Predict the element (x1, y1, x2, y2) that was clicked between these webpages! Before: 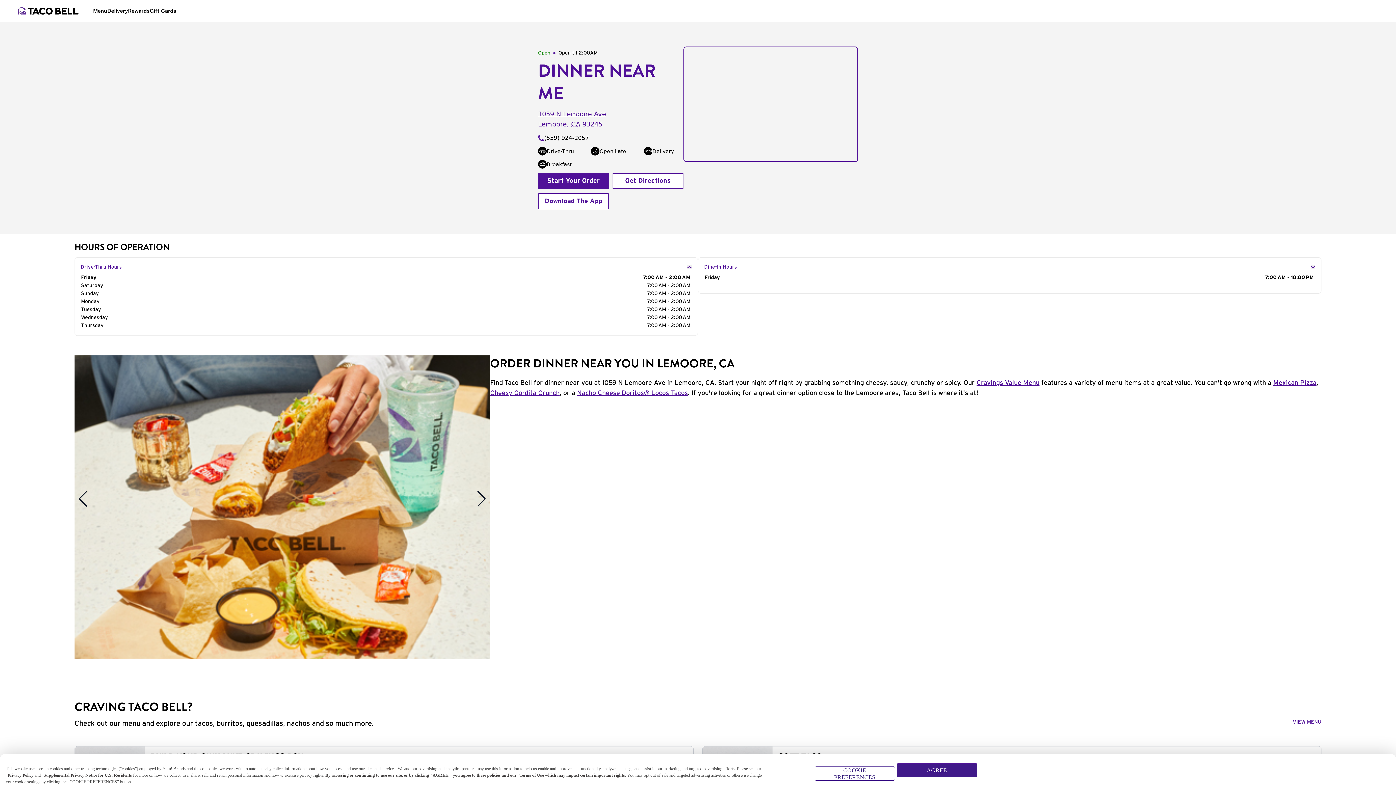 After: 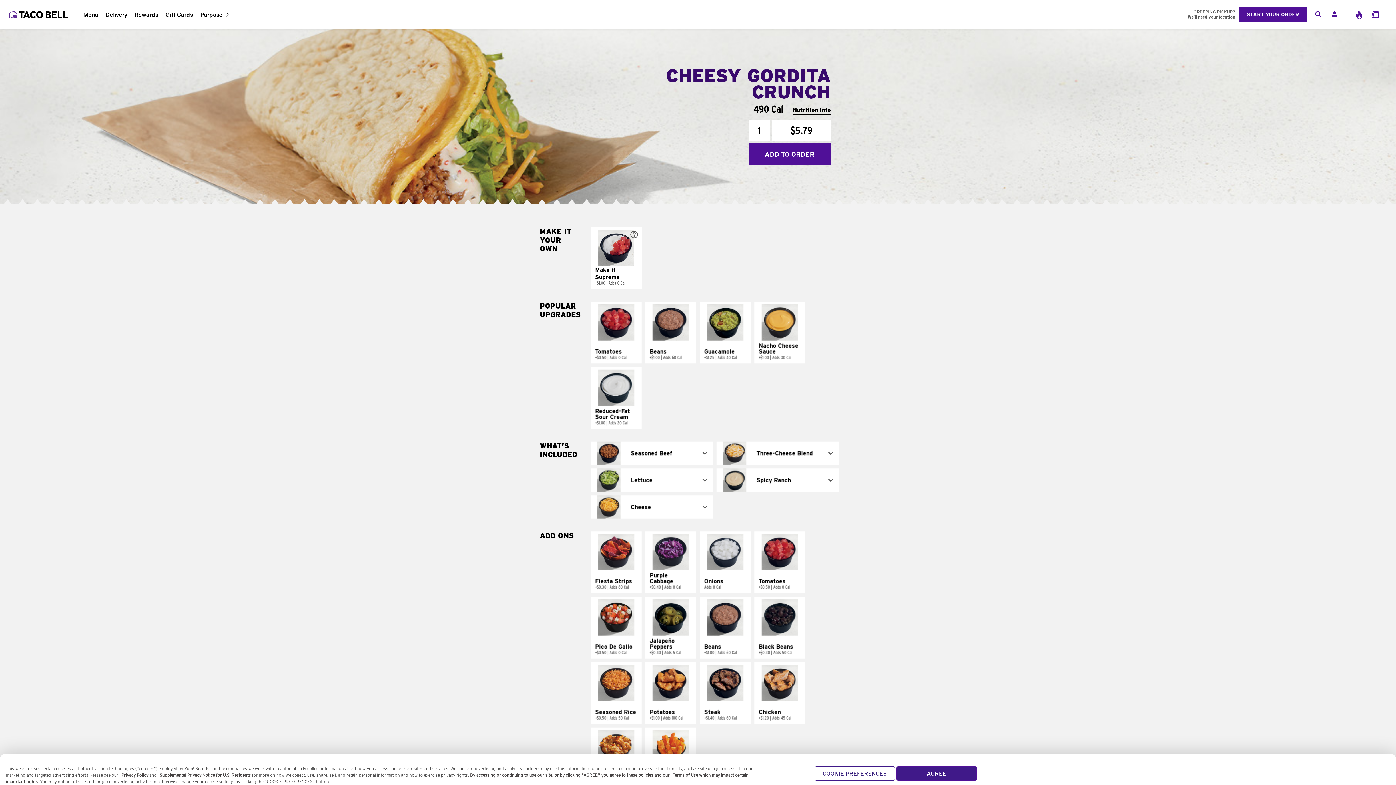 Action: bbox: (490, 390, 559, 396) label: Cheesy Gordita Crunch